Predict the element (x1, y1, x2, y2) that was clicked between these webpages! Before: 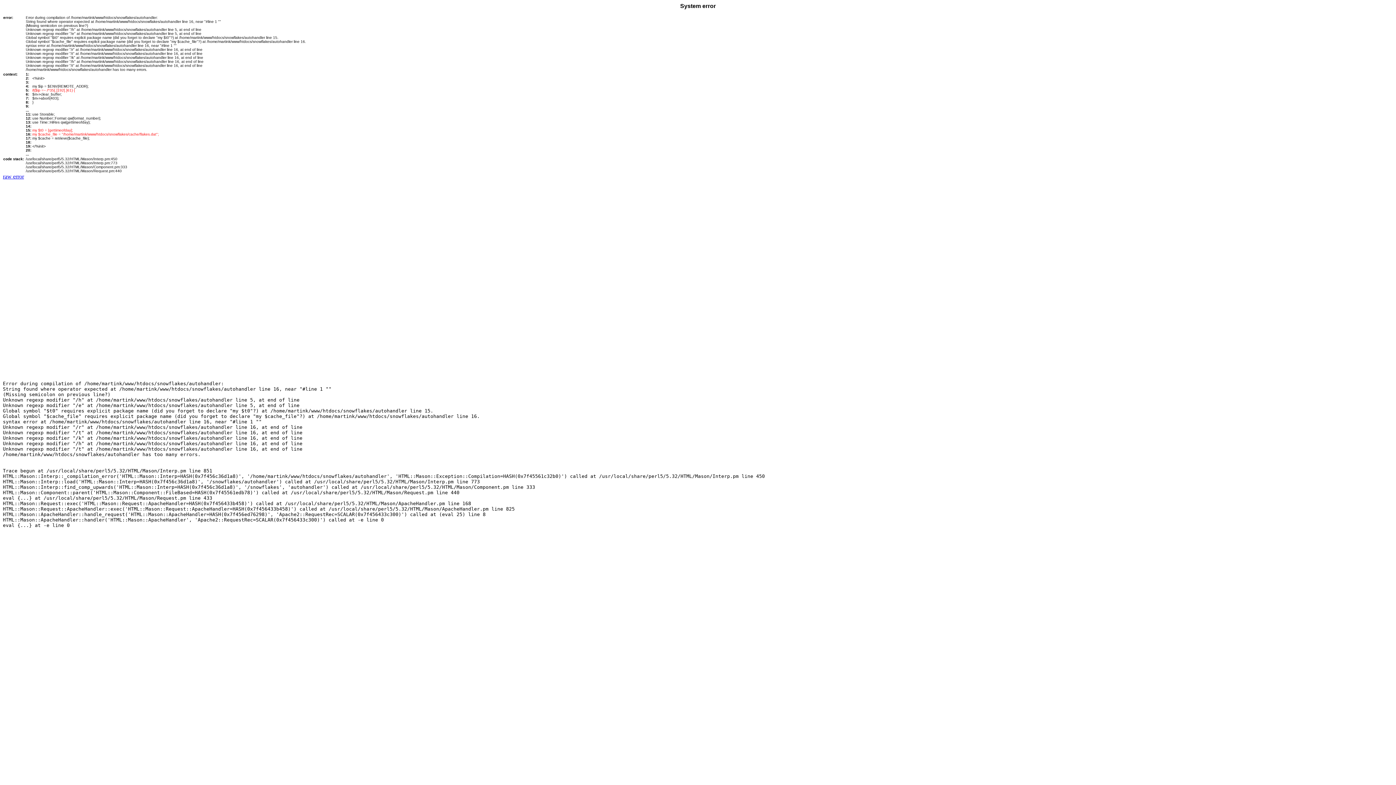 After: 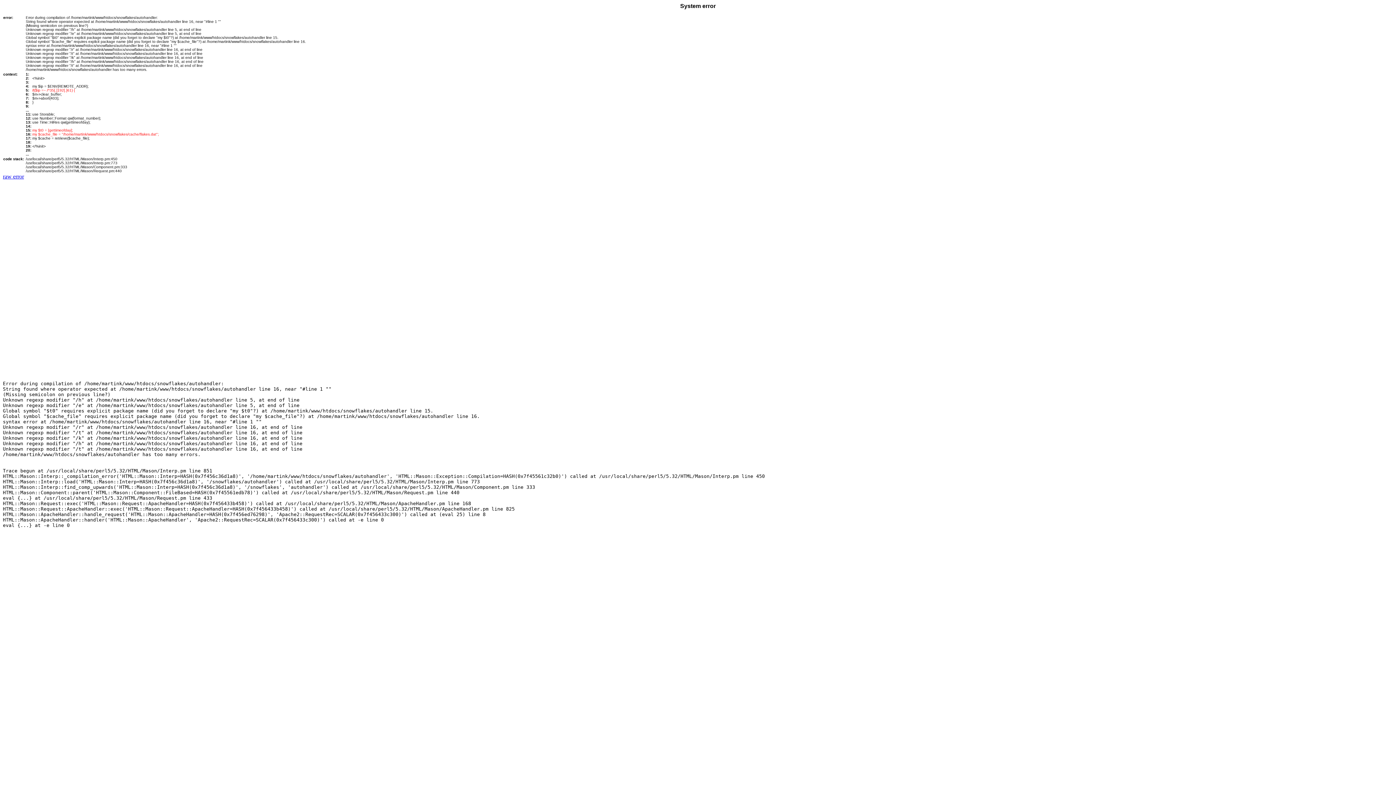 Action: bbox: (2, 173, 24, 179) label: raw error